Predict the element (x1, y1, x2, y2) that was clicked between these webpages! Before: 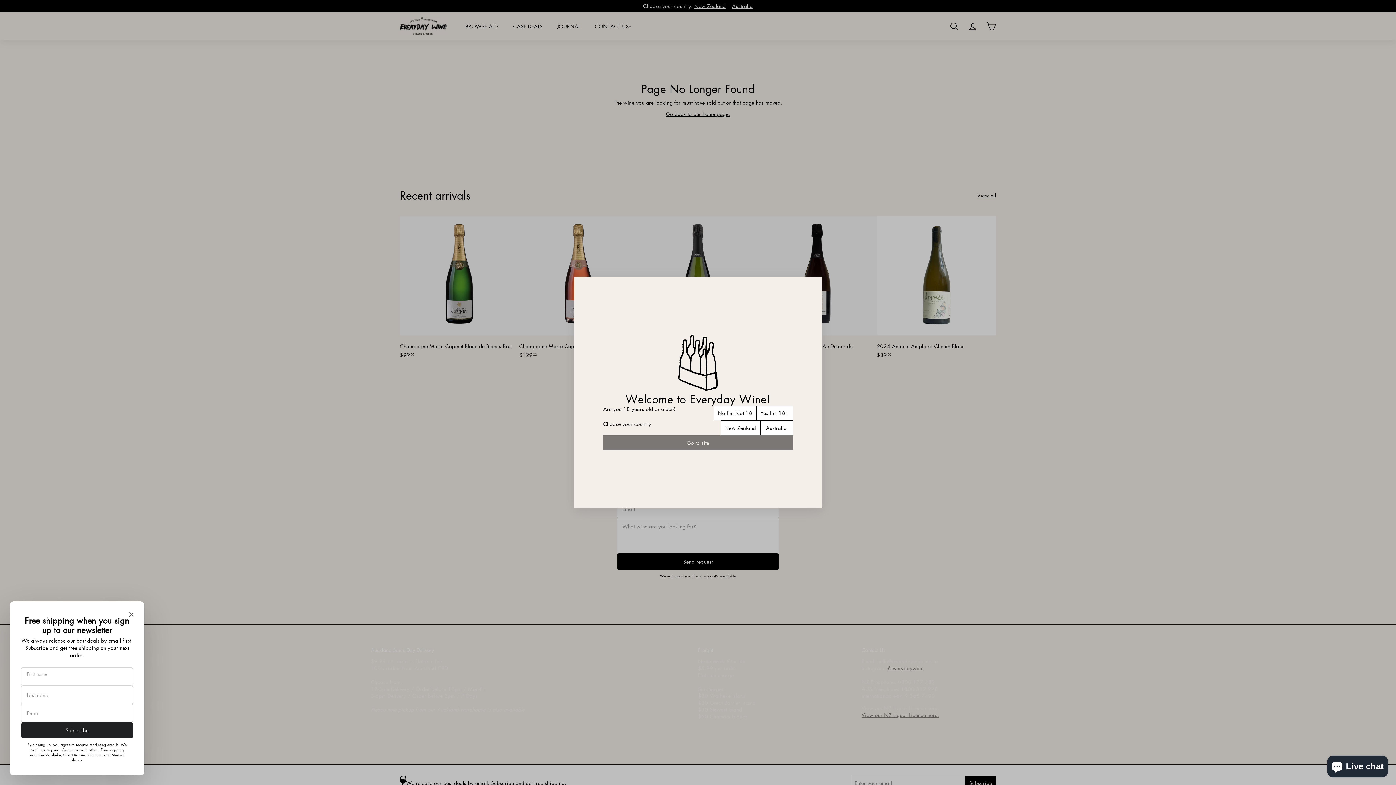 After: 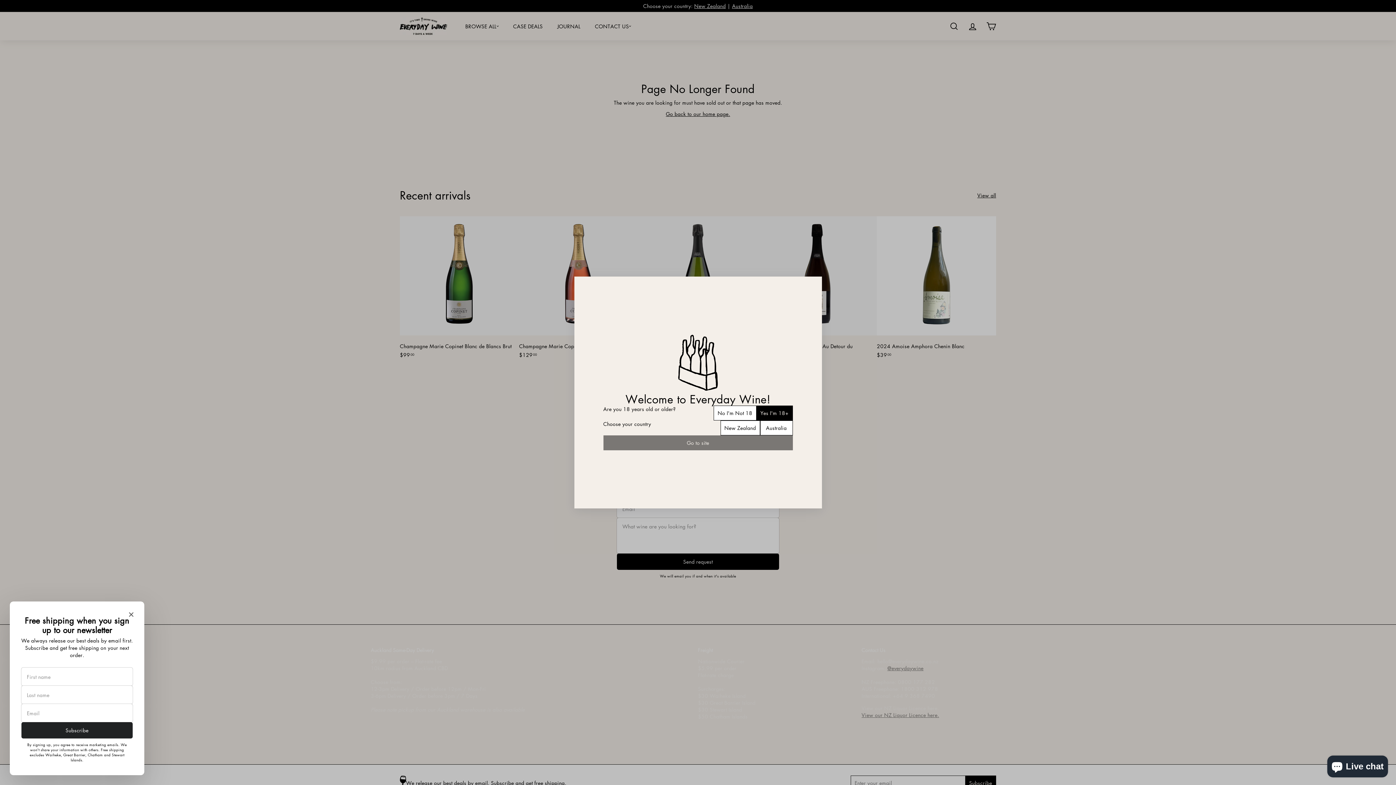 Action: label: 18+ bbox: (756, 405, 792, 420)